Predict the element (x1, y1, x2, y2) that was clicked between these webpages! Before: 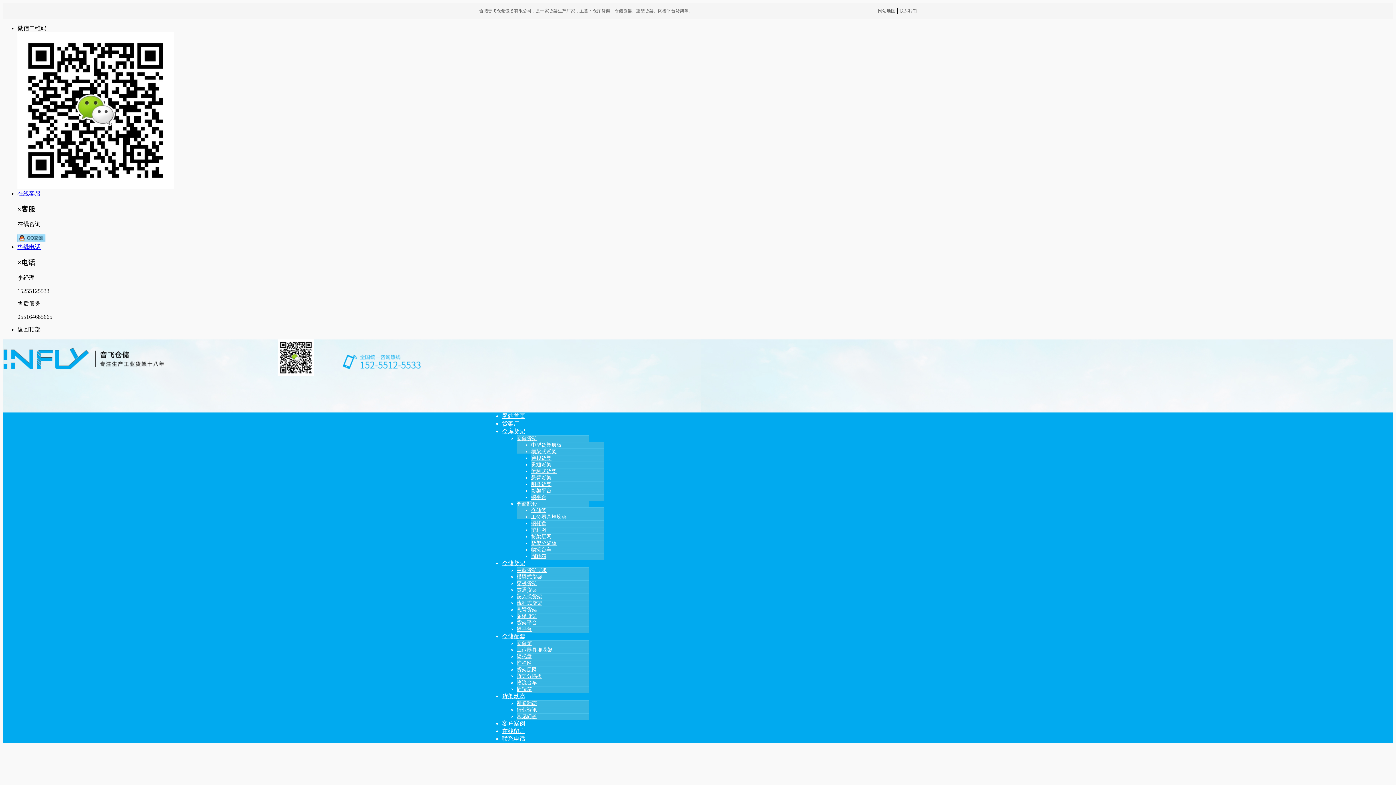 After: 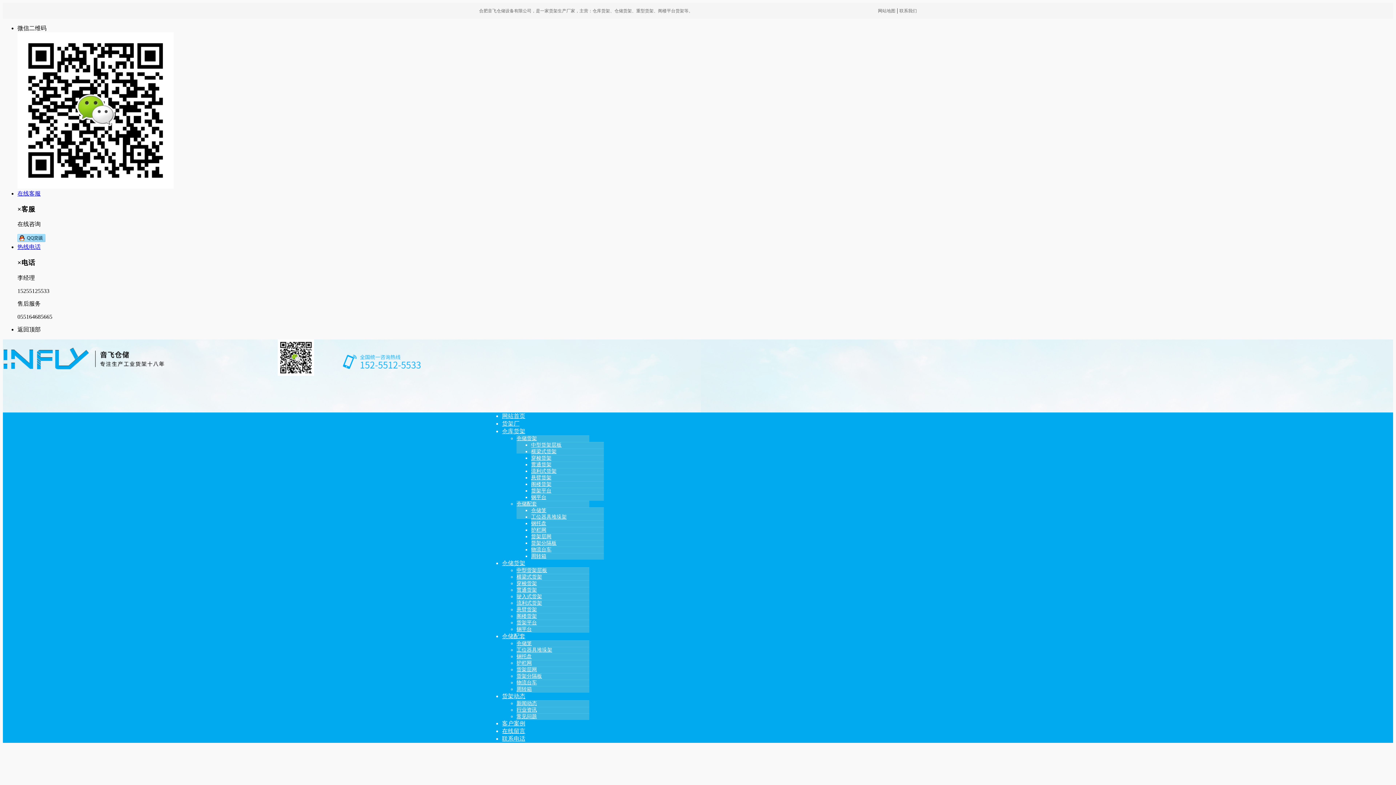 Action: label: 驶入式货架 bbox: (516, 594, 542, 599)